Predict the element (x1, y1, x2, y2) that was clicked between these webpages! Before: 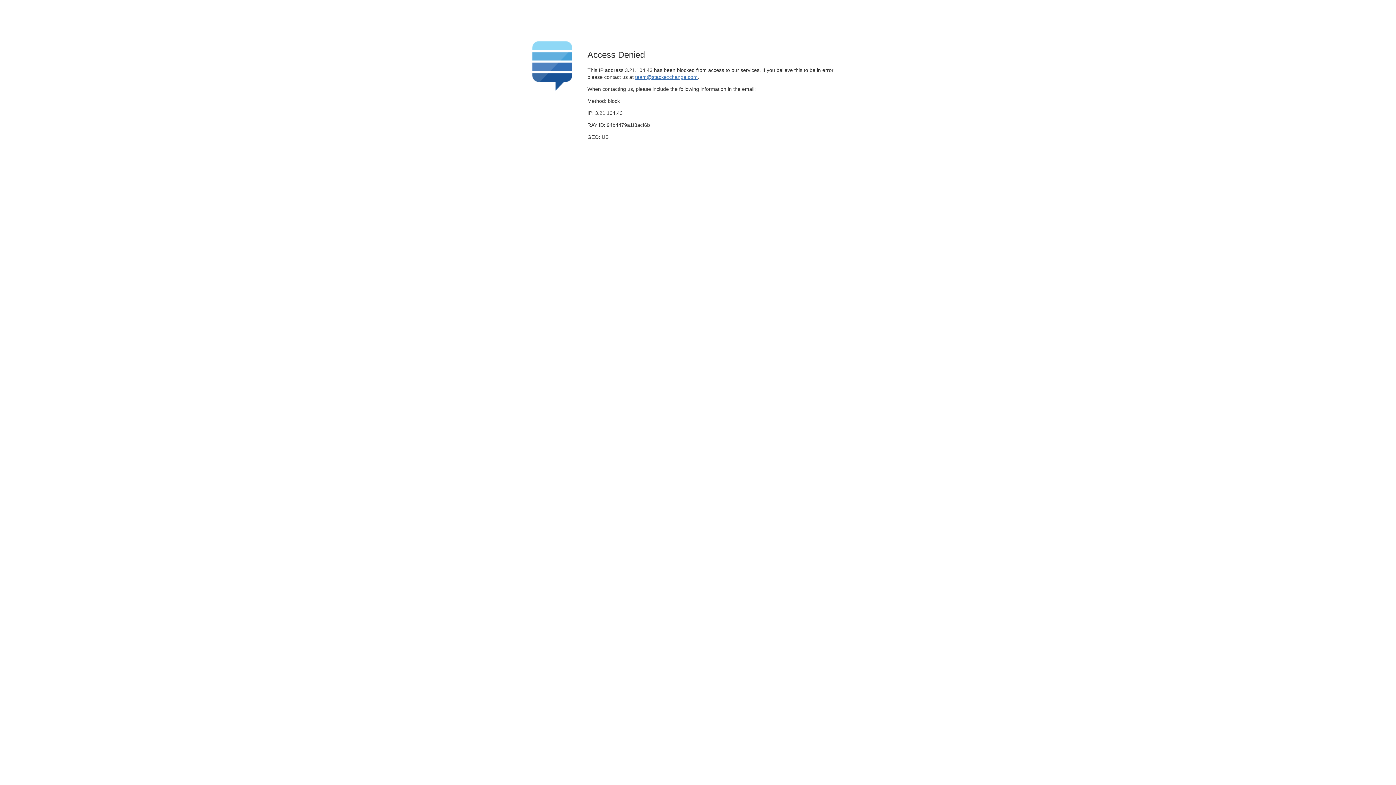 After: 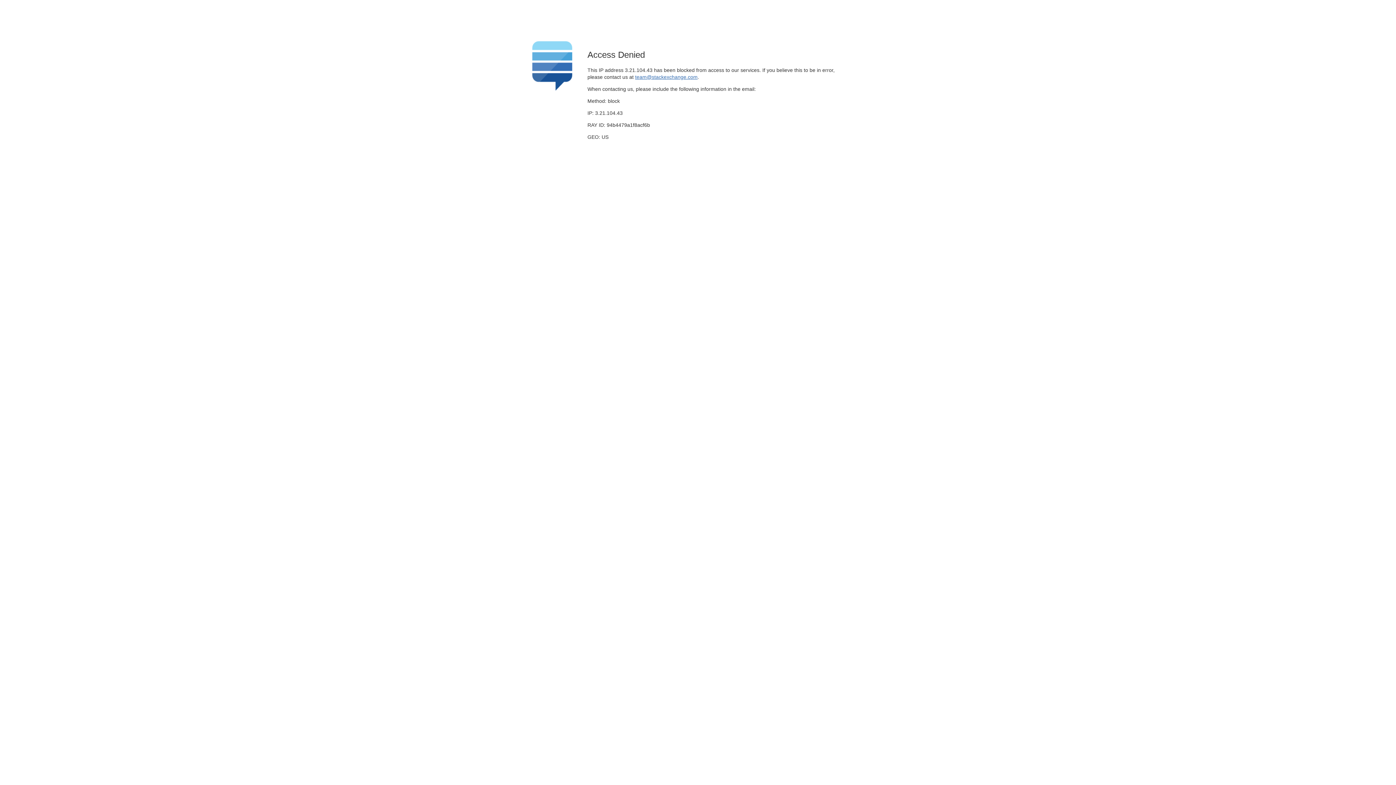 Action: bbox: (635, 74, 697, 79) label: team@stackexchange.com